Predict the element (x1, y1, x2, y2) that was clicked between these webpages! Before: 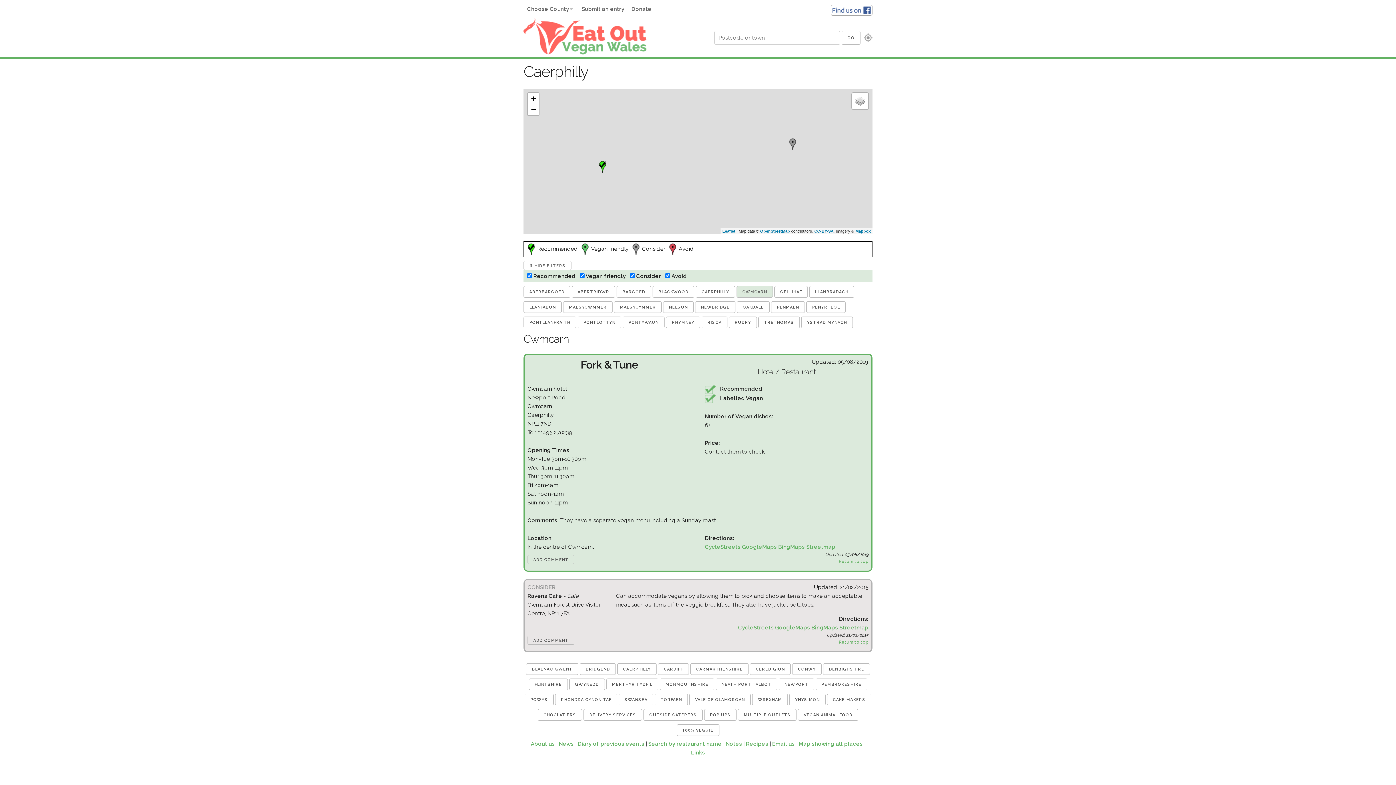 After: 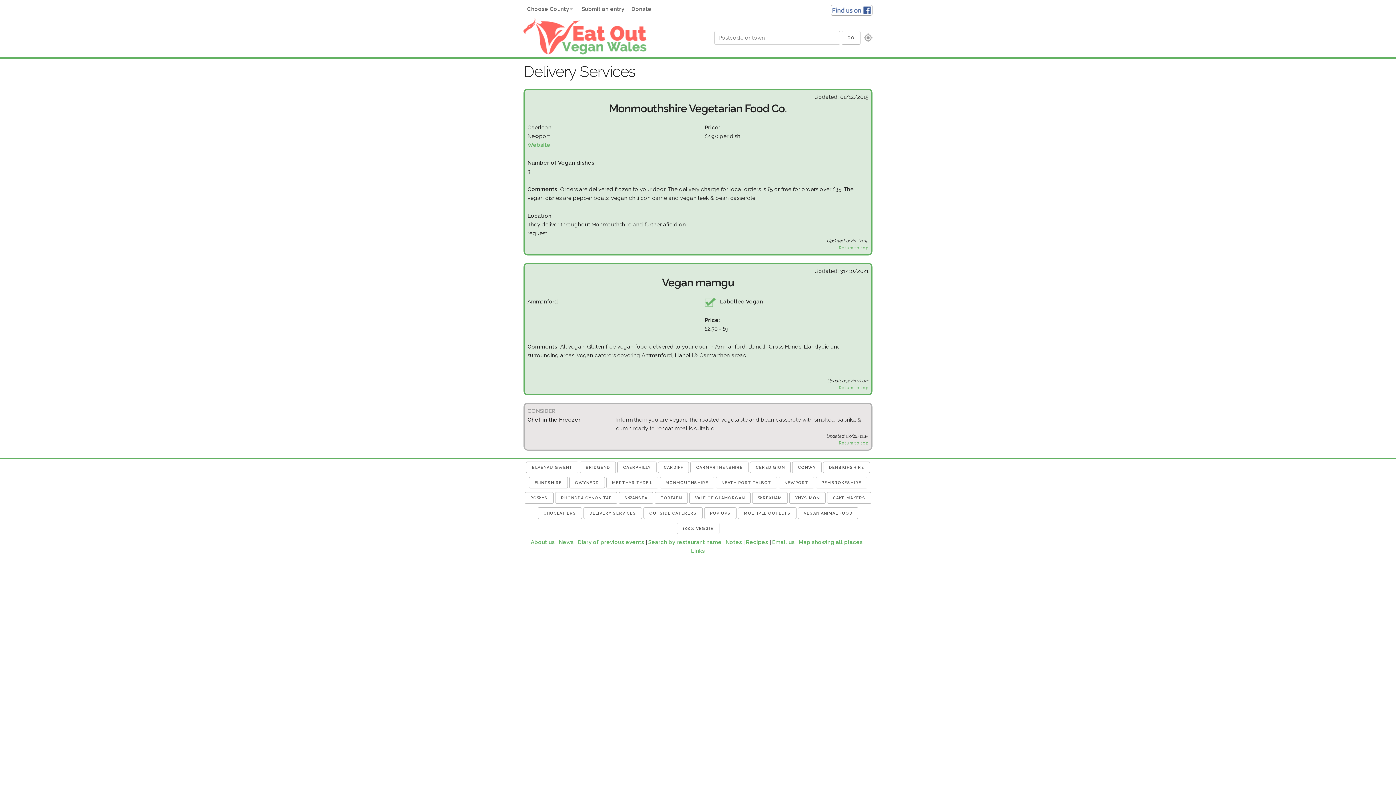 Action: bbox: (583, 709, 642, 721) label: DELIVERY SERVICES